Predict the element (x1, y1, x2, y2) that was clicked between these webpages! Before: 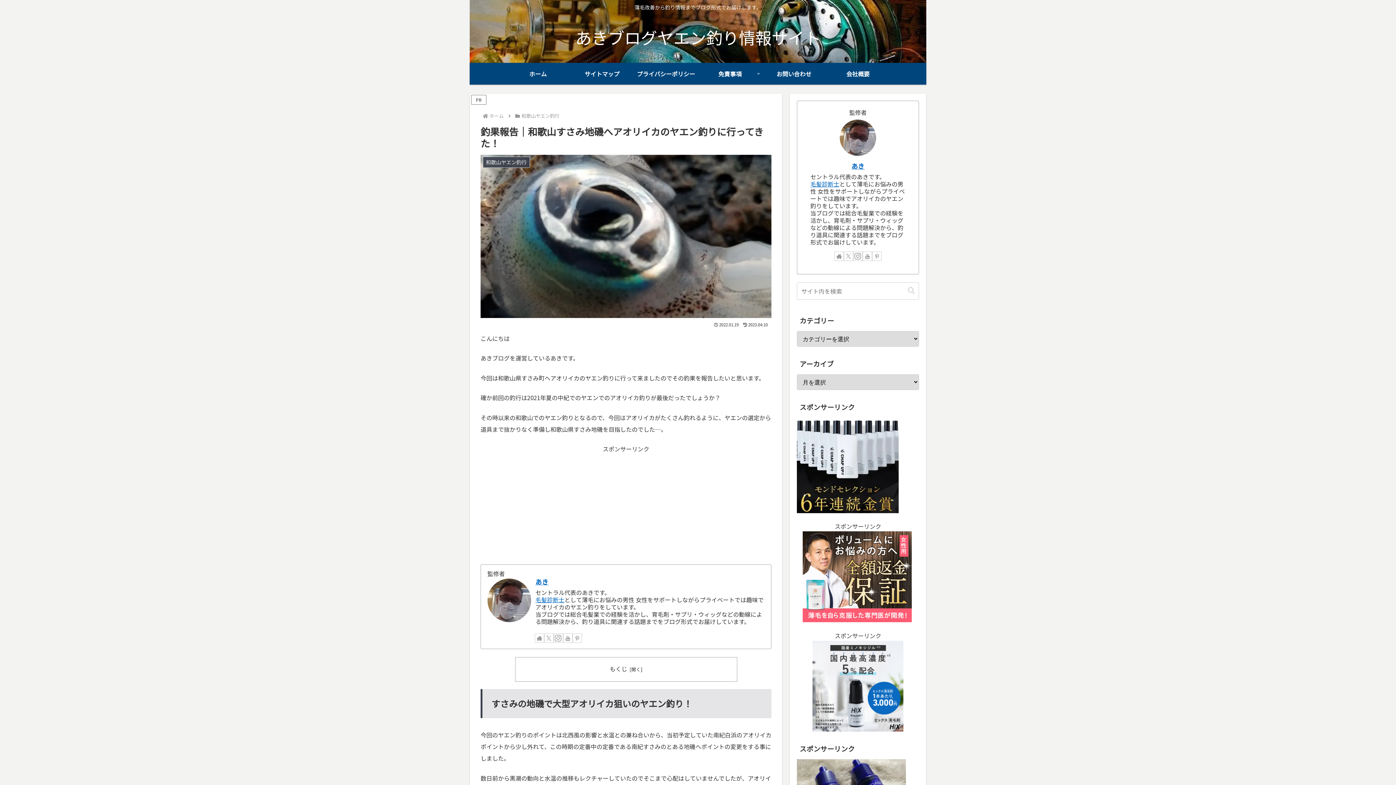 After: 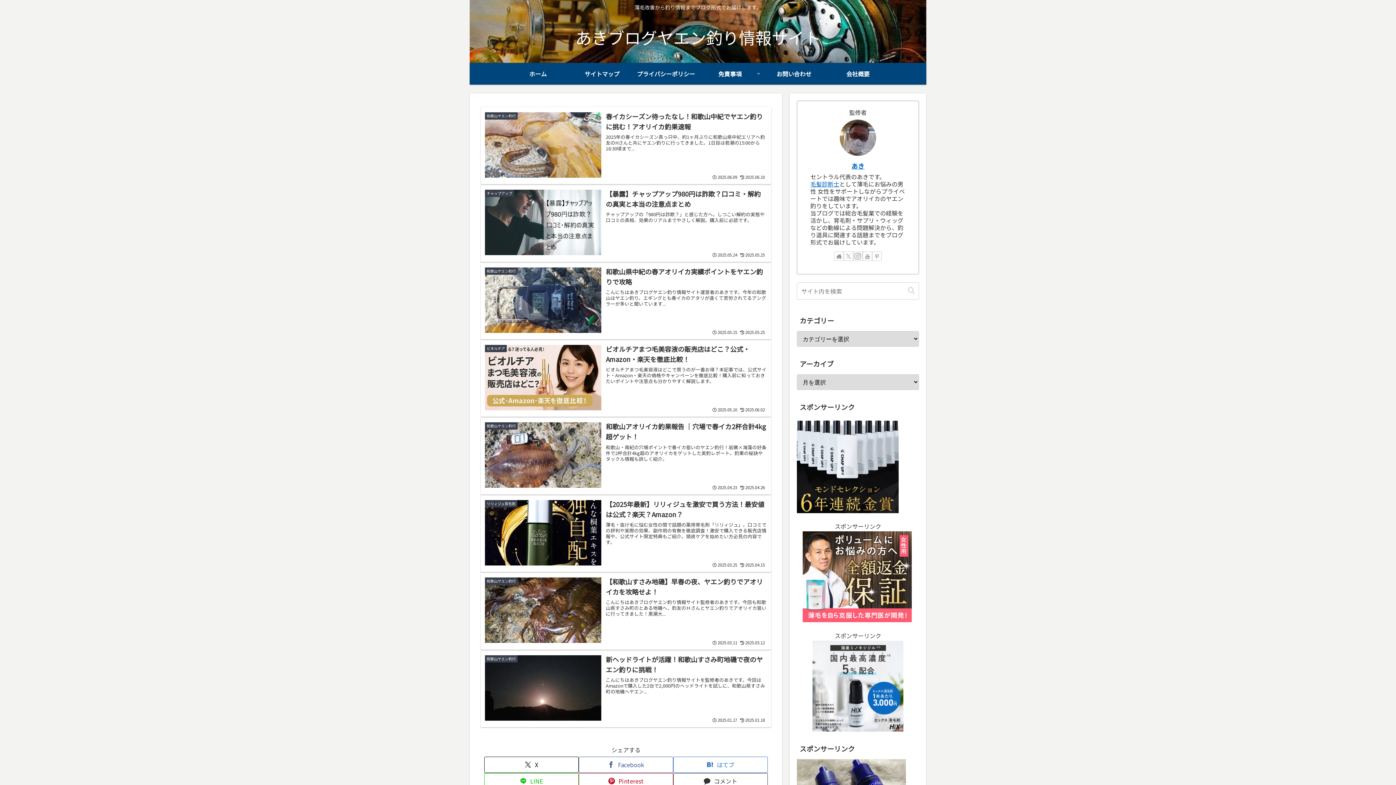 Action: label: あき bbox: (851, 161, 864, 170)